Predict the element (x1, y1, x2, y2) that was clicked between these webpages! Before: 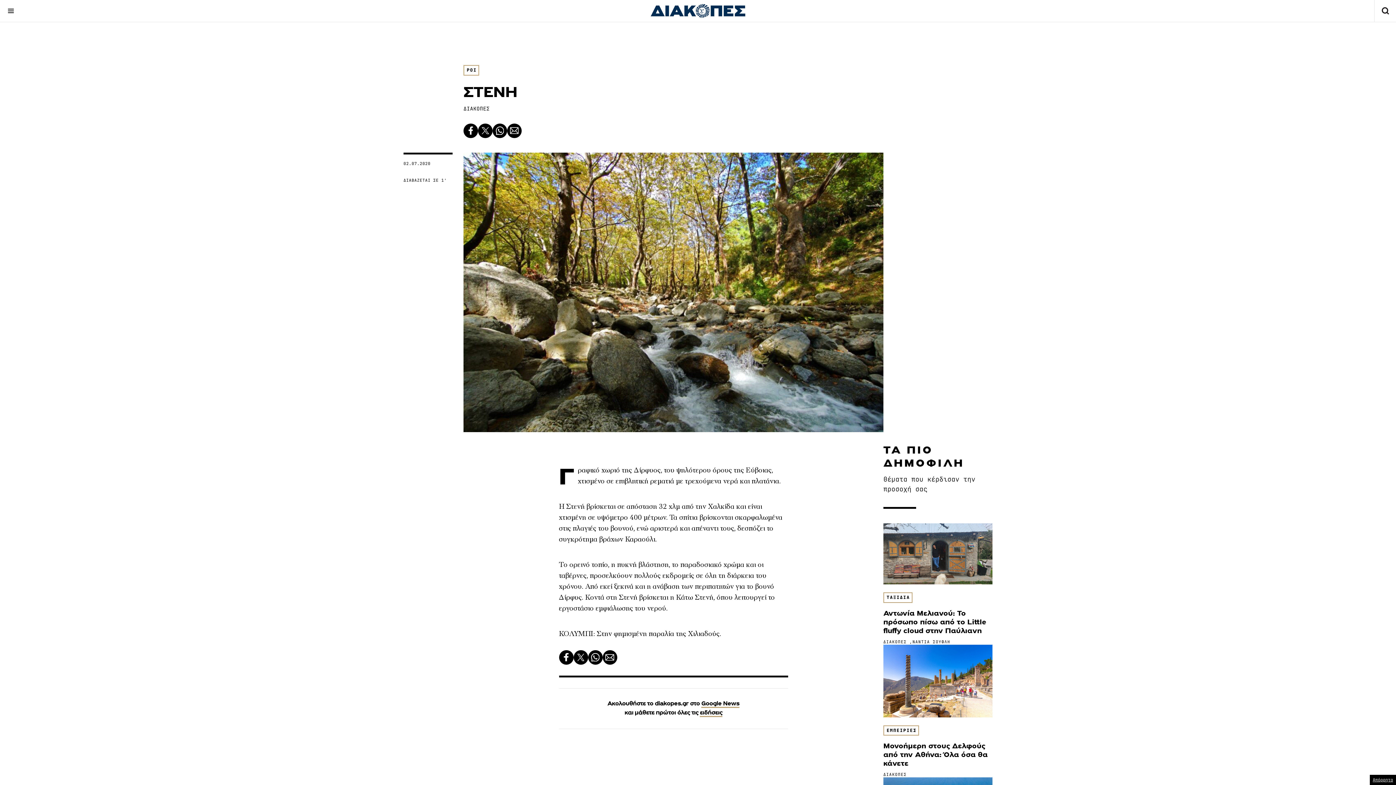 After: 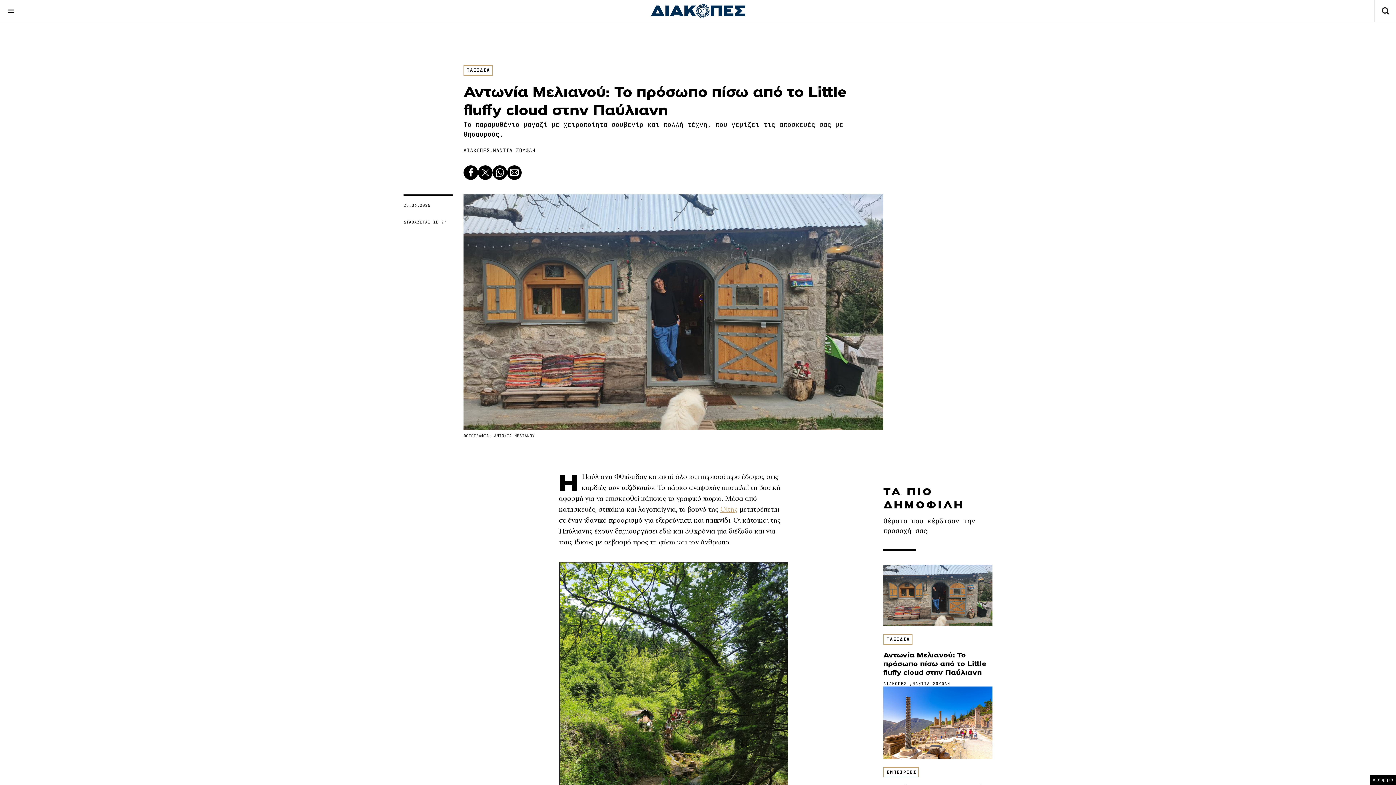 Action: bbox: (883, 549, 992, 557)